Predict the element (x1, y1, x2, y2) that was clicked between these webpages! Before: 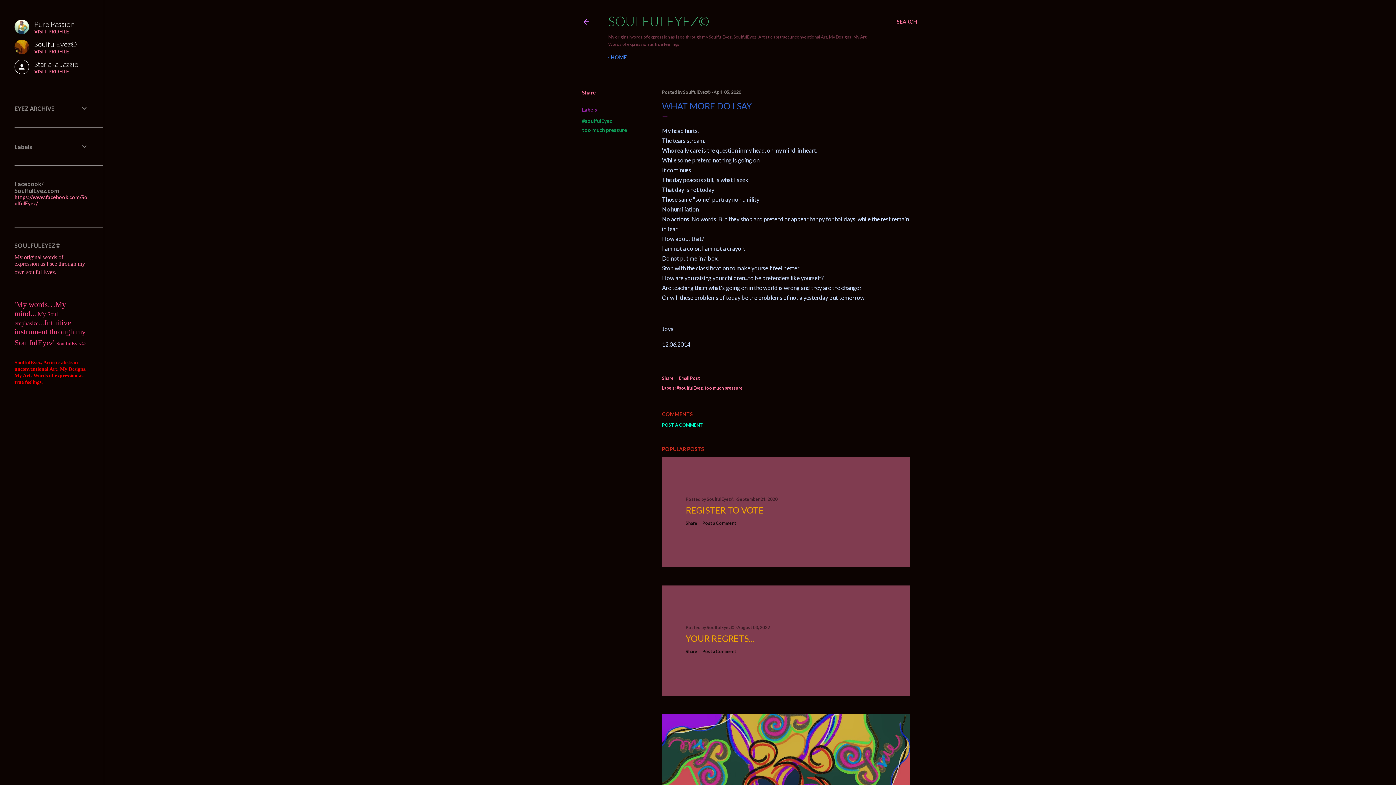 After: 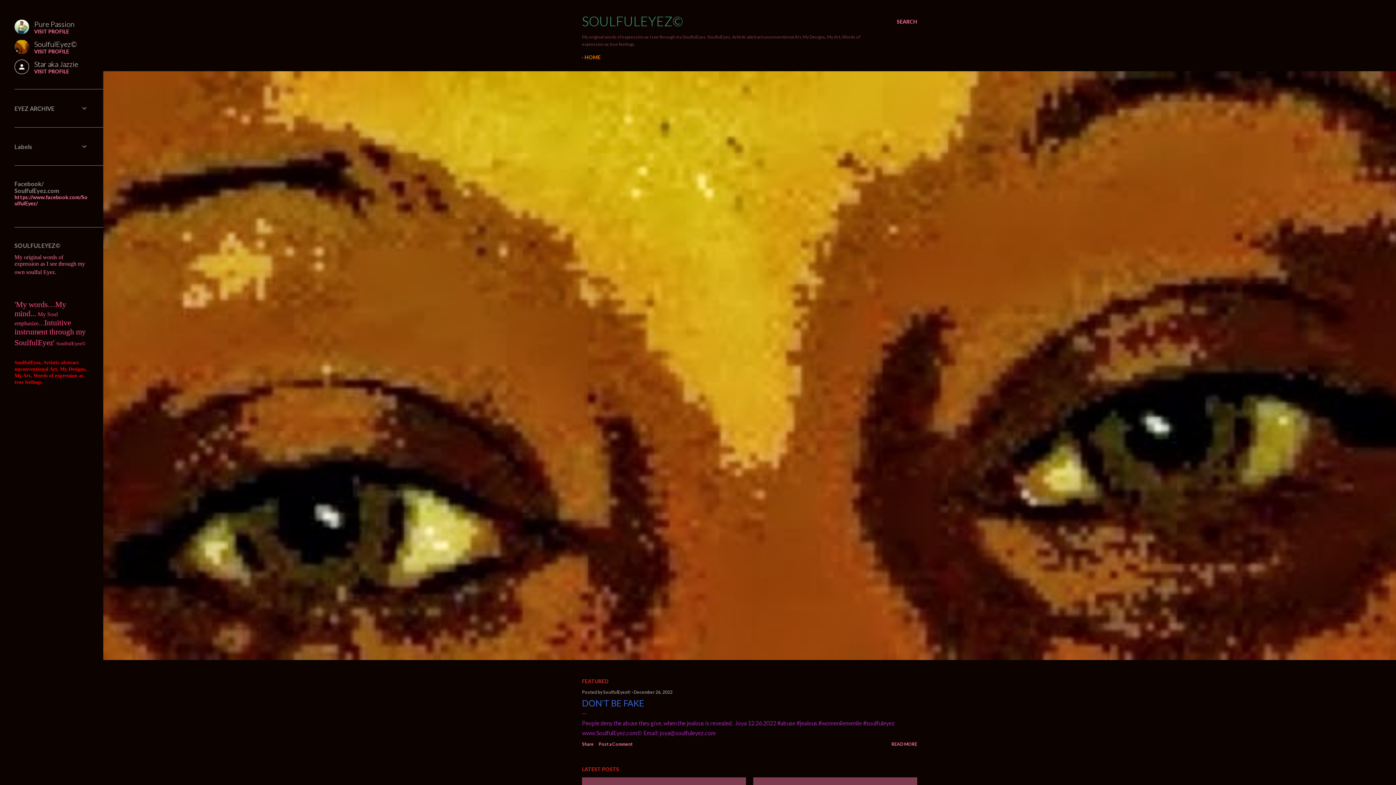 Action: bbox: (582, 18, 590, 27)